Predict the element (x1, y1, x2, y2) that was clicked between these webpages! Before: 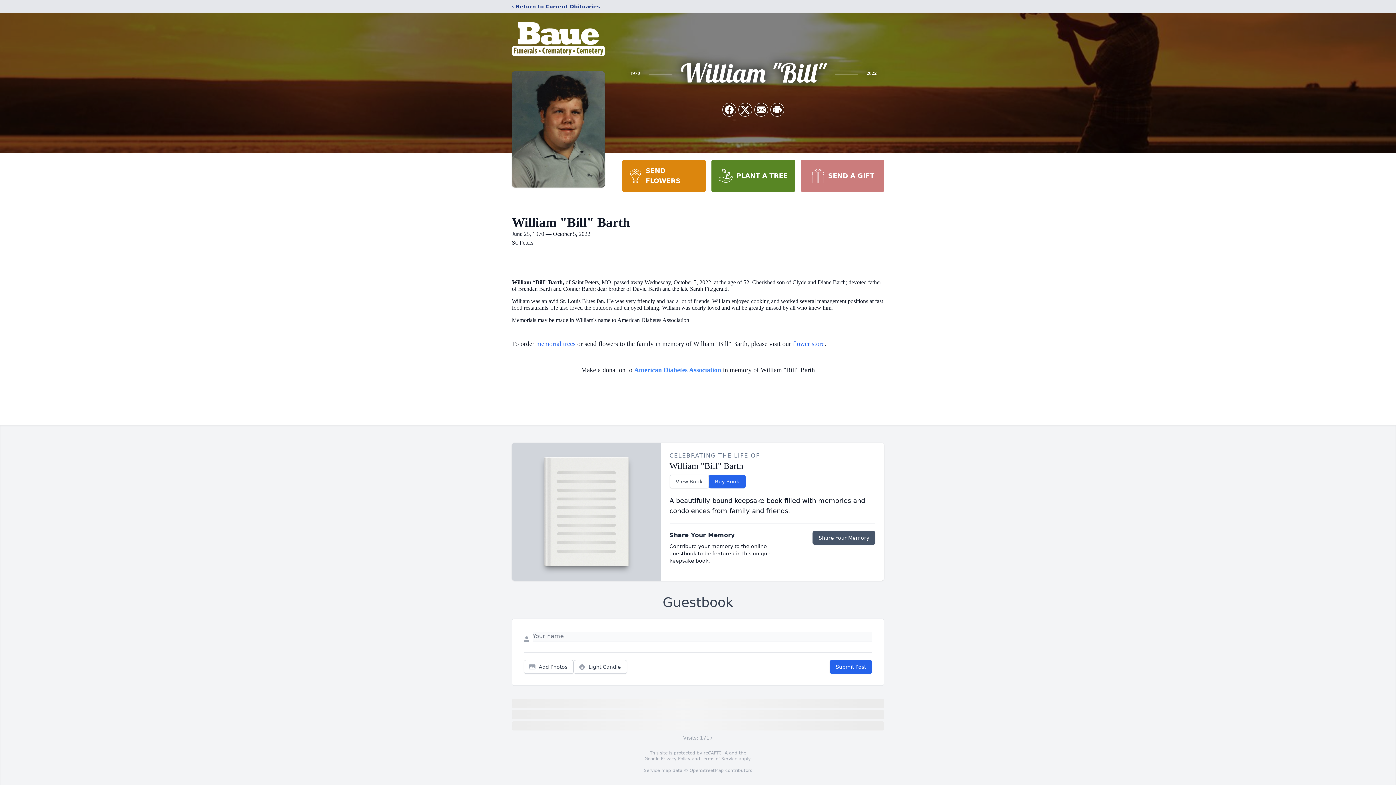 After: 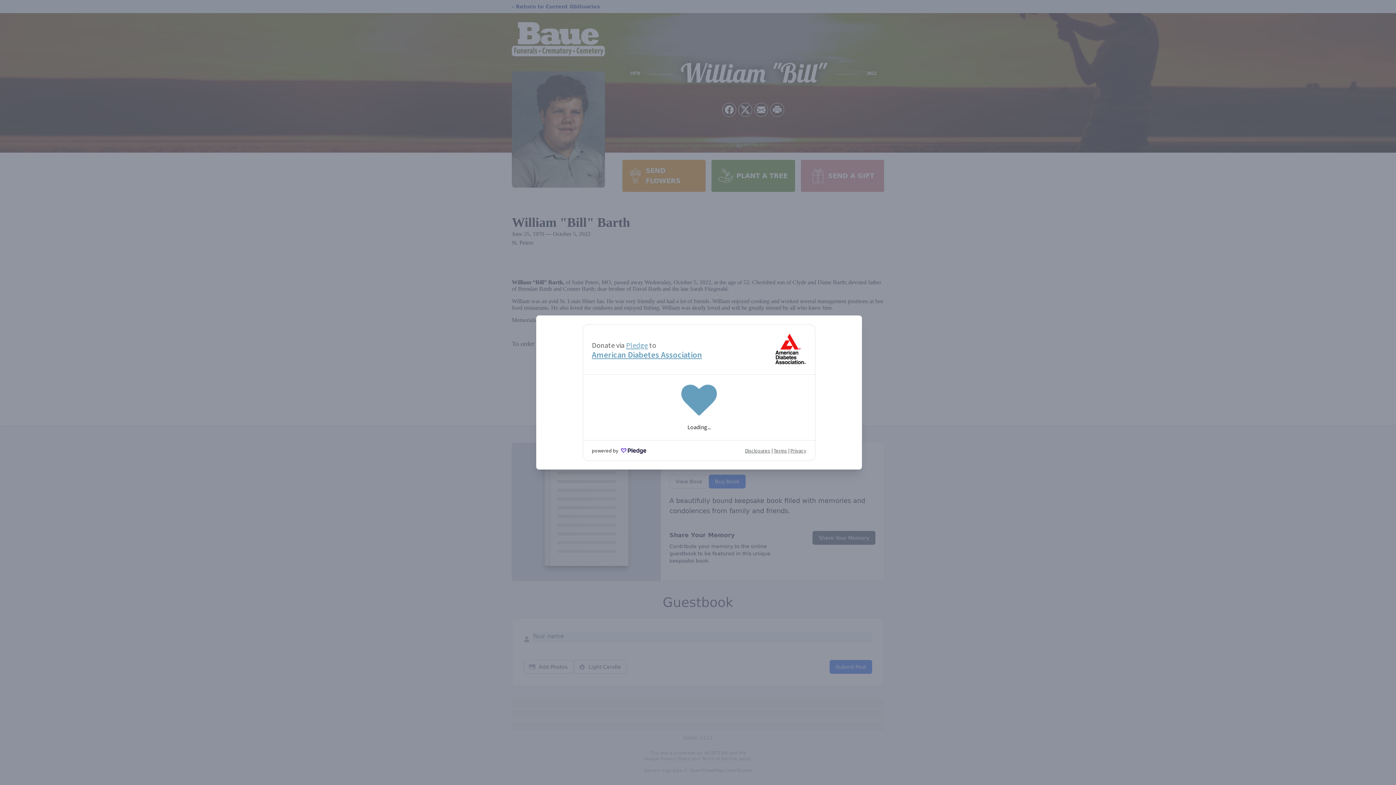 Action: label: Make a donation to American Diabetes Association in memory of William "Bill" Barth bbox: (512, 364, 884, 376)